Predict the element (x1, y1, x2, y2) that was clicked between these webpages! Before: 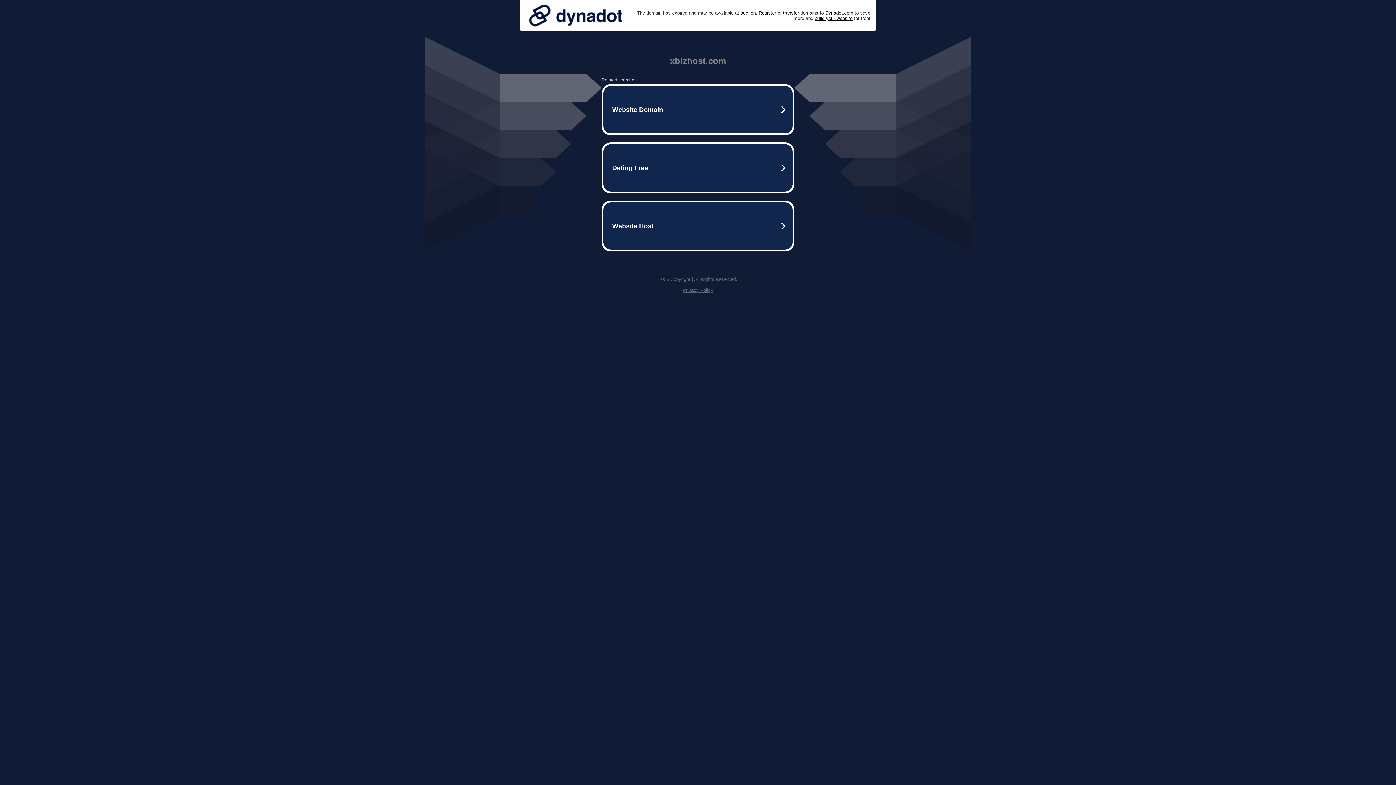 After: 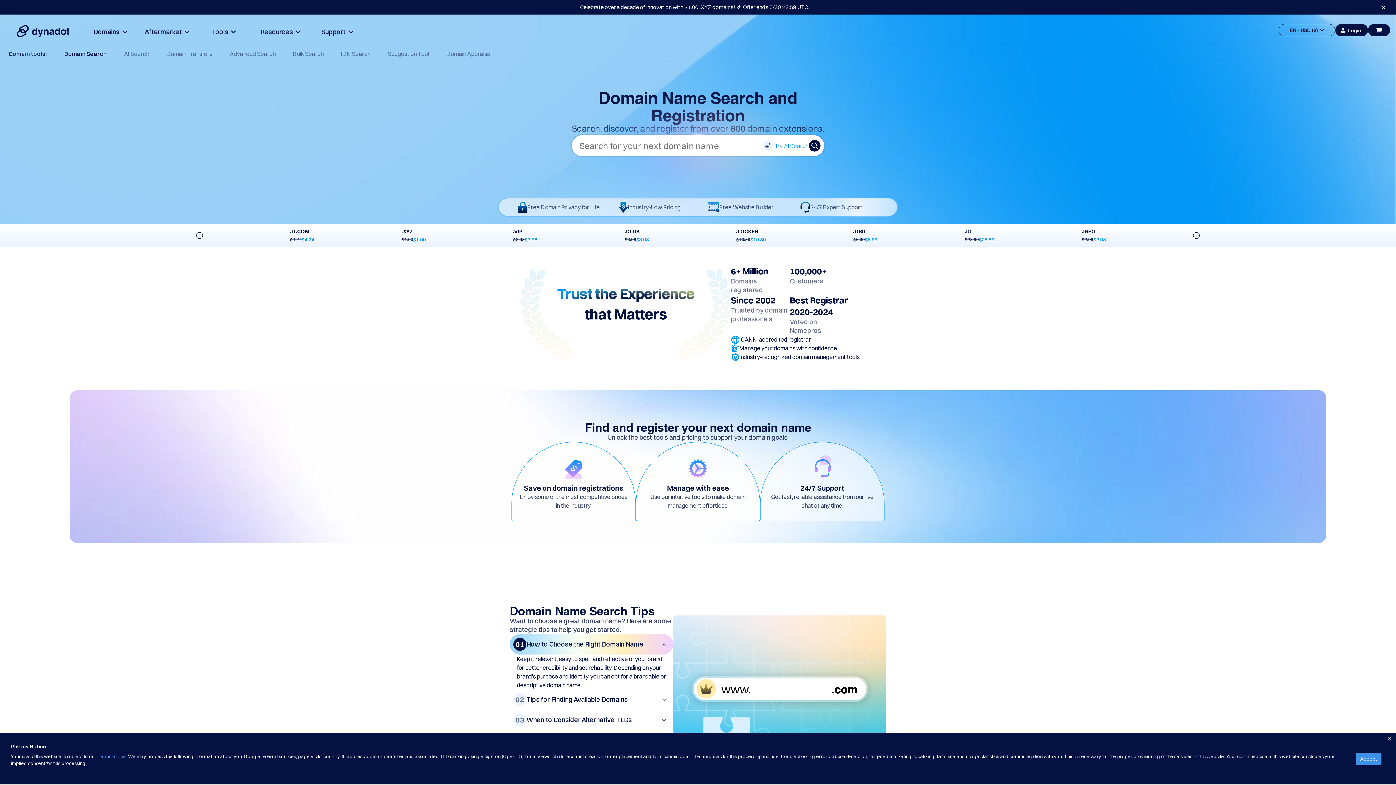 Action: bbox: (758, 10, 776, 15) label: Register